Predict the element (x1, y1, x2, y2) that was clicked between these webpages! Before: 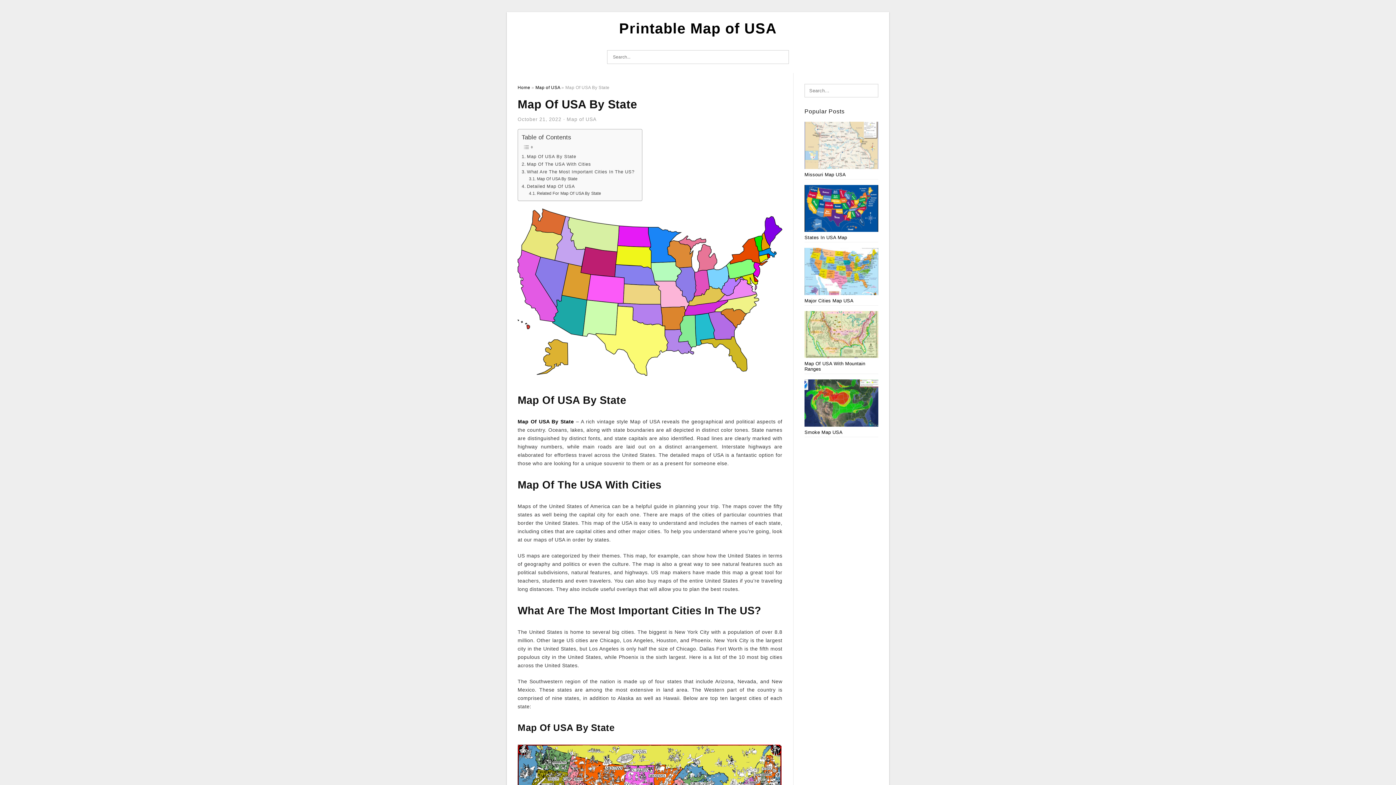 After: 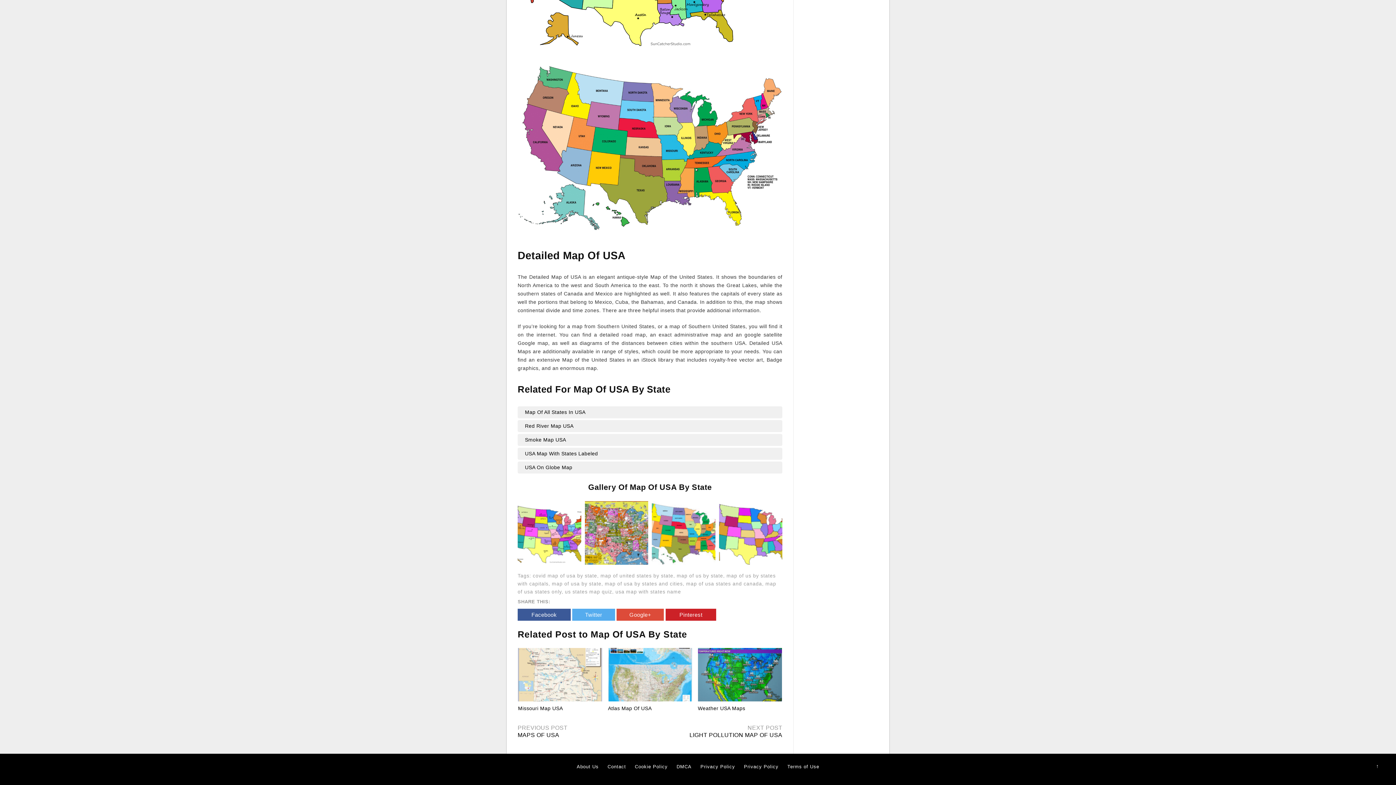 Action: label: Detailed Map Of USA bbox: (521, 183, 575, 190)